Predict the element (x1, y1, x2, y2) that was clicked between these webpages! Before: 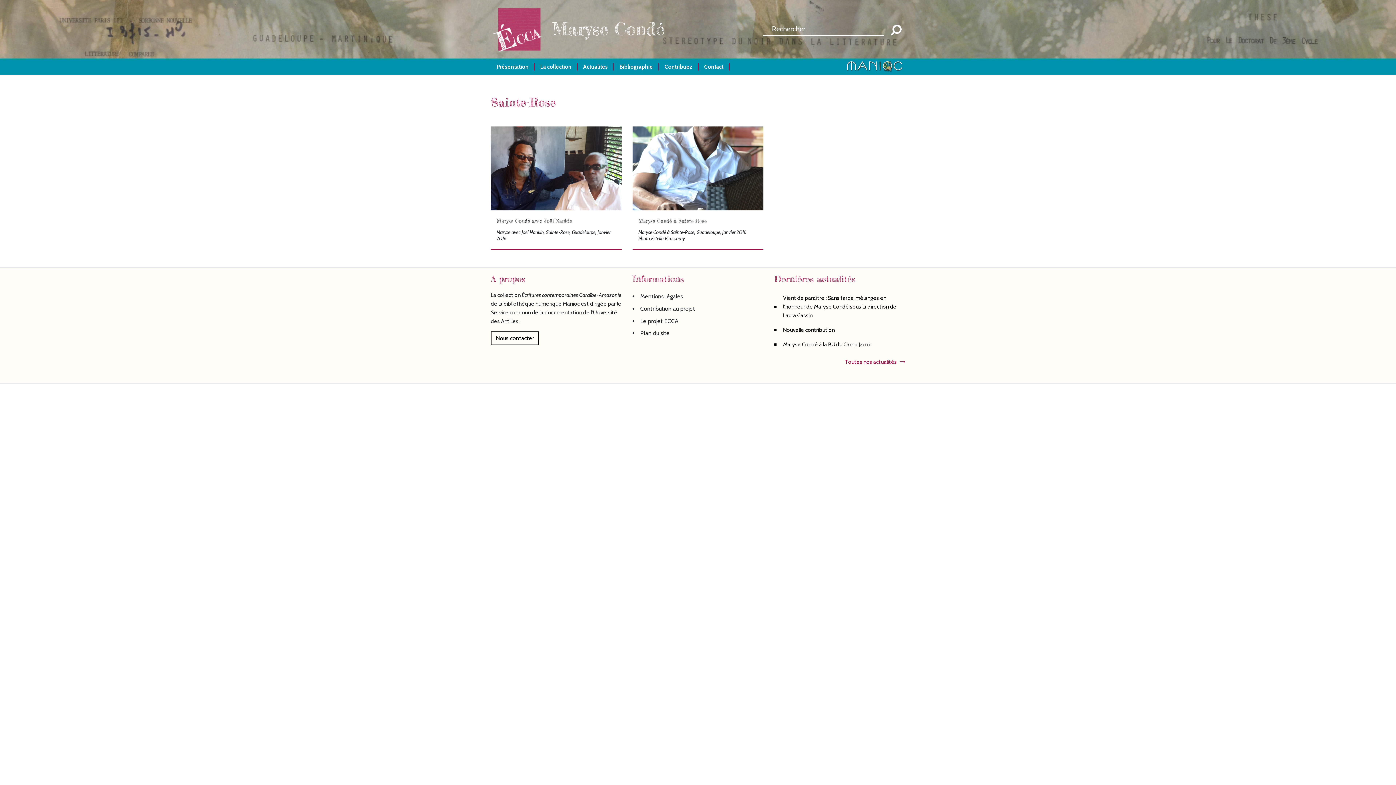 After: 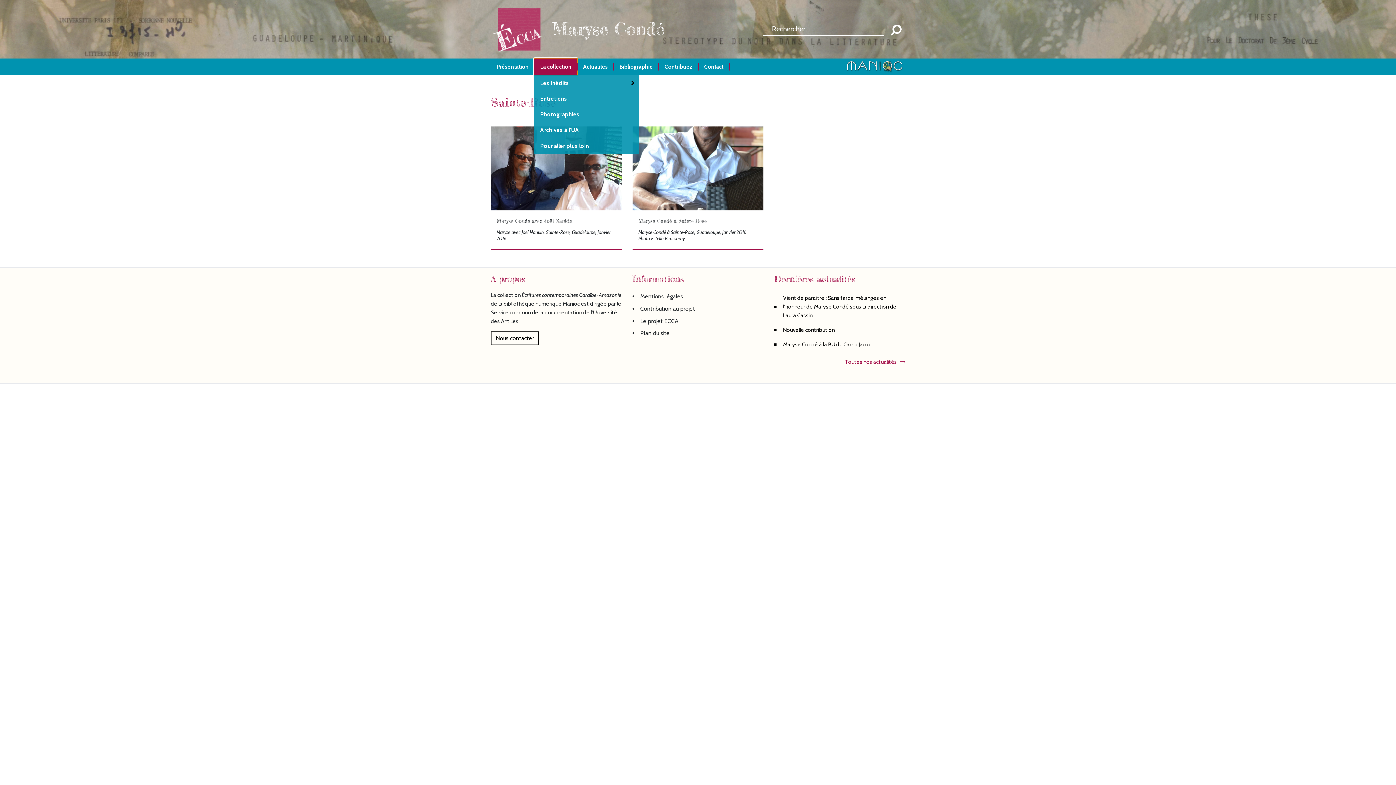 Action: bbox: (534, 58, 577, 75) label: La collection